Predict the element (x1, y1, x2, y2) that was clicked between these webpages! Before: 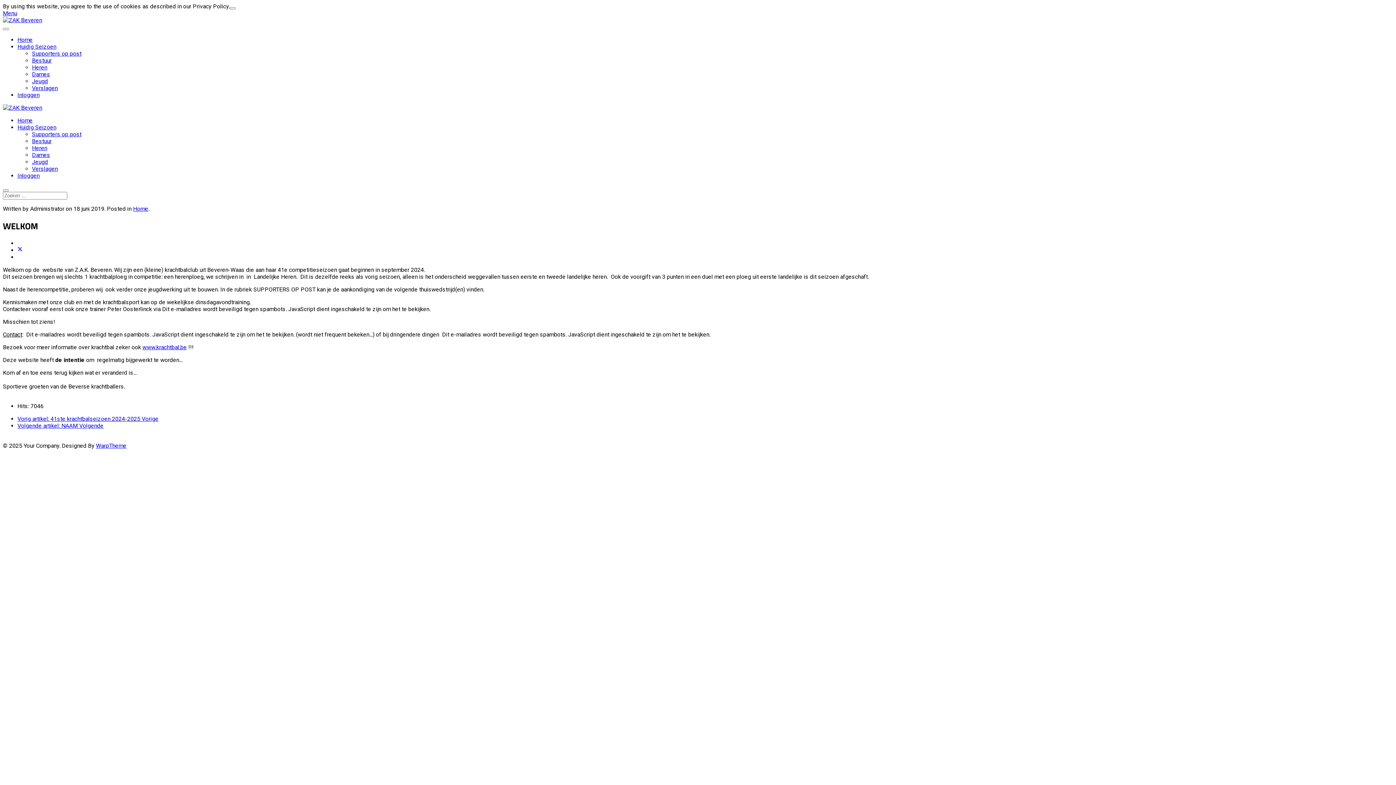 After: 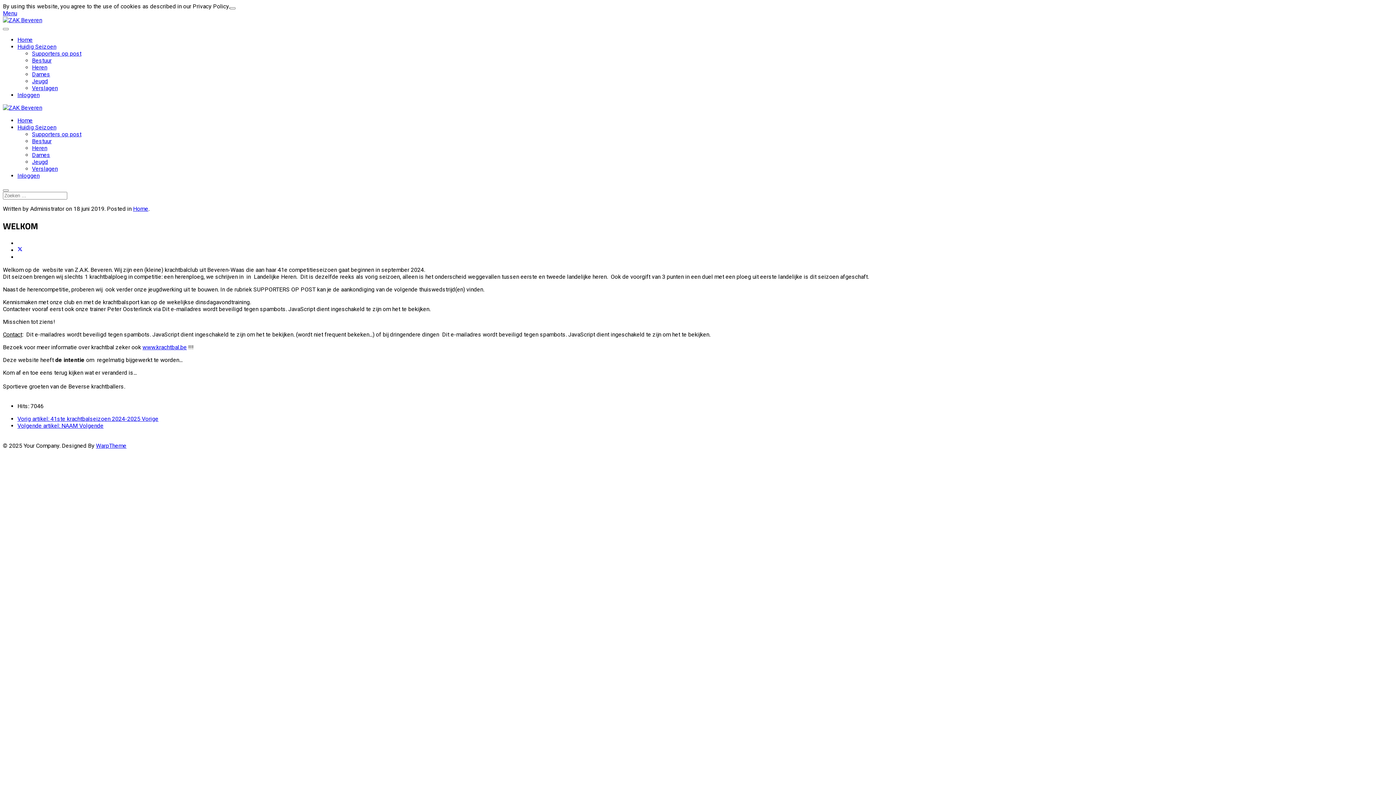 Action: bbox: (17, 36, 32, 43) label: Home